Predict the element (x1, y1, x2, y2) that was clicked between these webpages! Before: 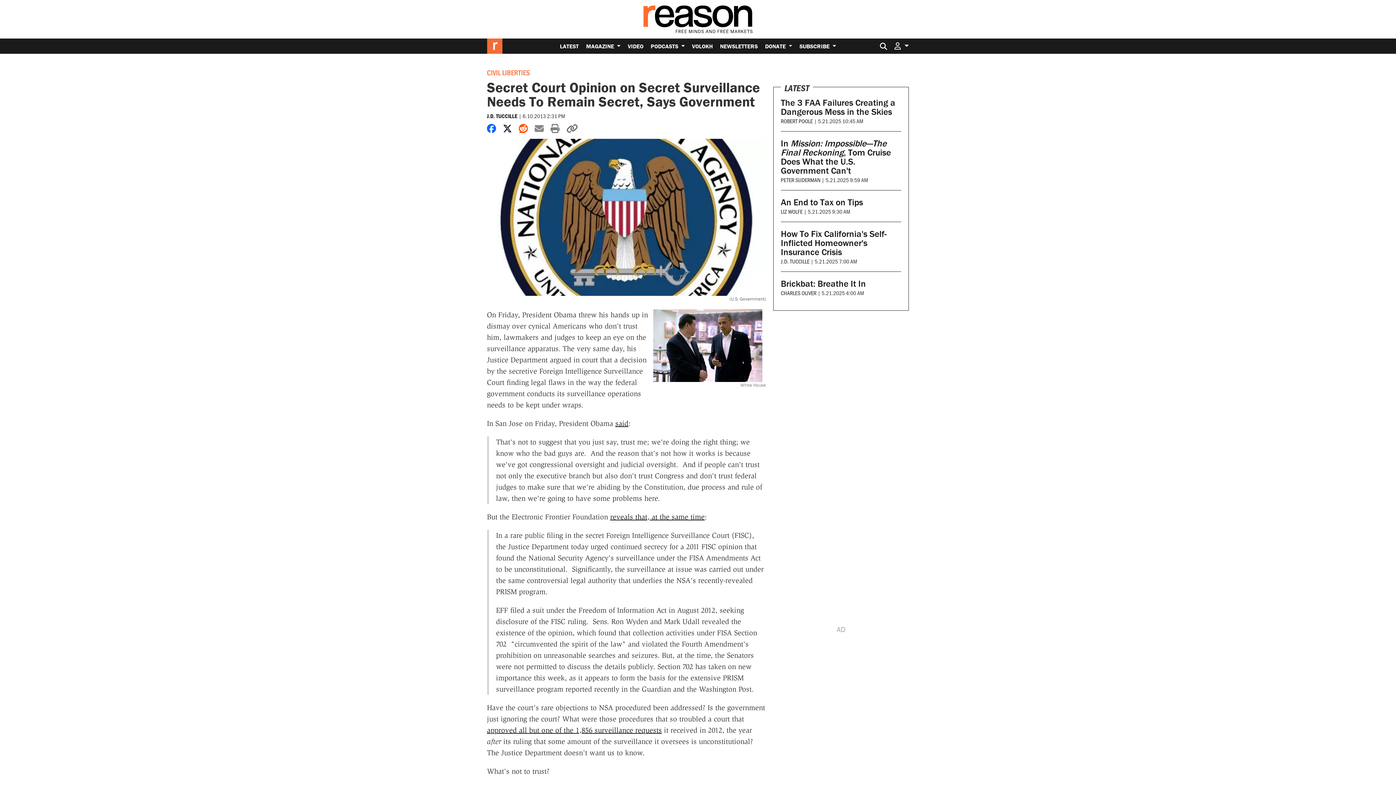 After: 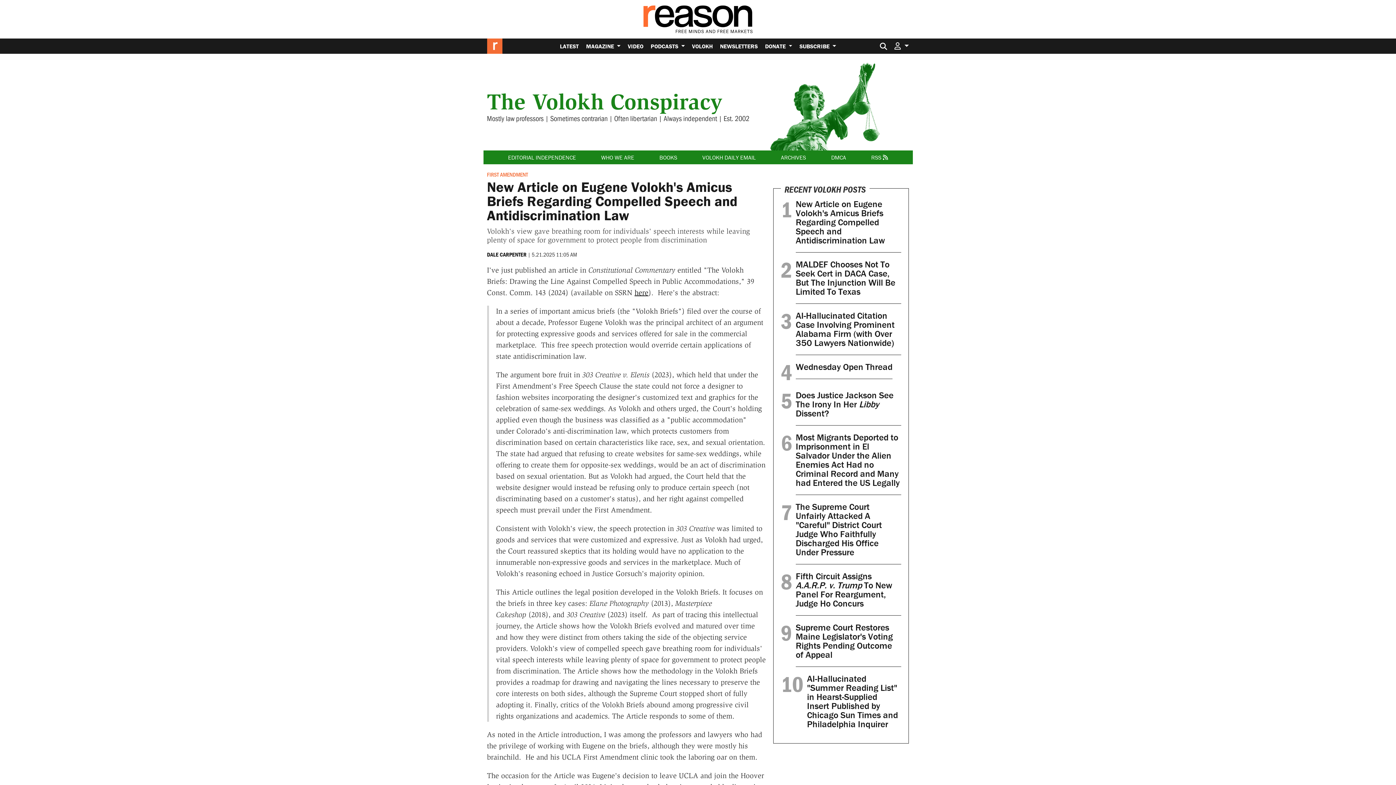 Action: label: VOLOKH bbox: (688, 38, 716, 53)